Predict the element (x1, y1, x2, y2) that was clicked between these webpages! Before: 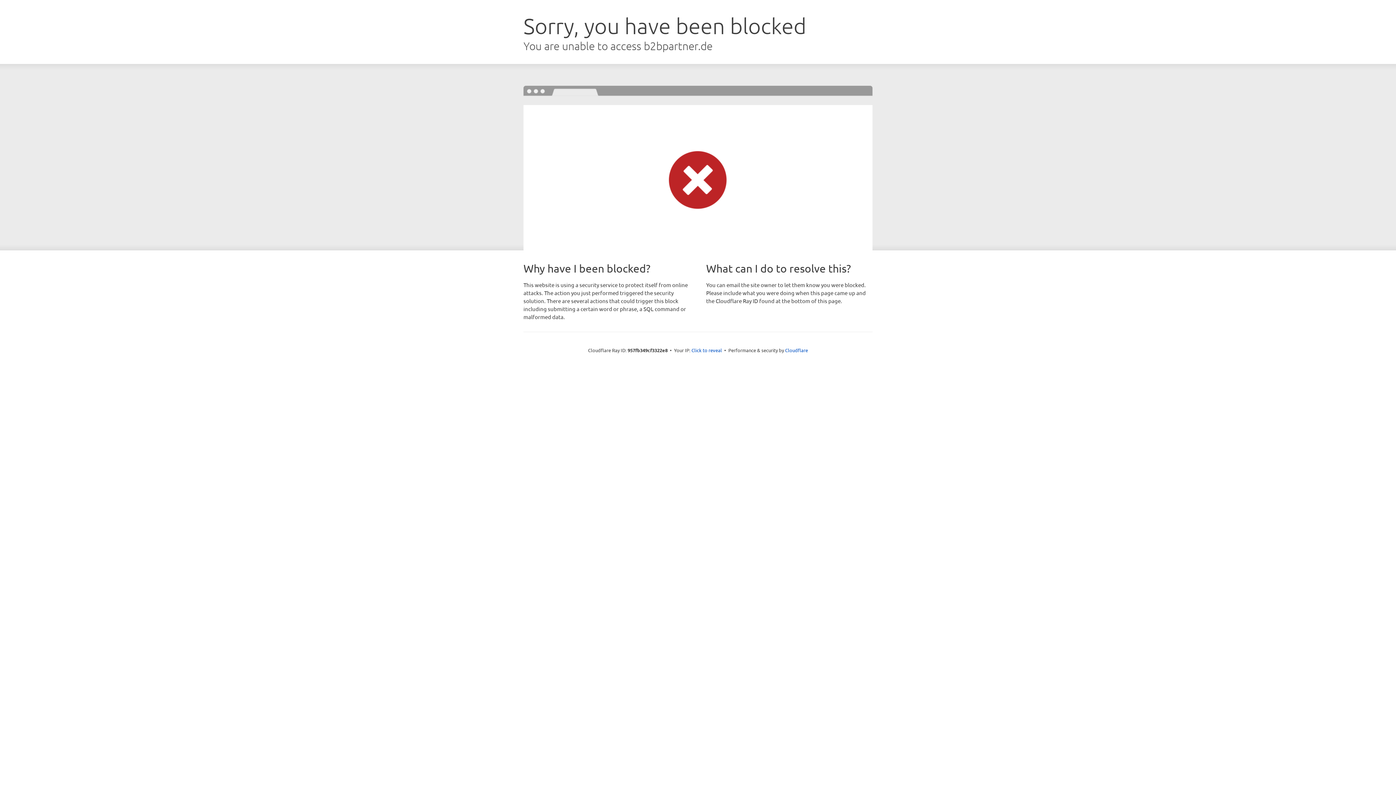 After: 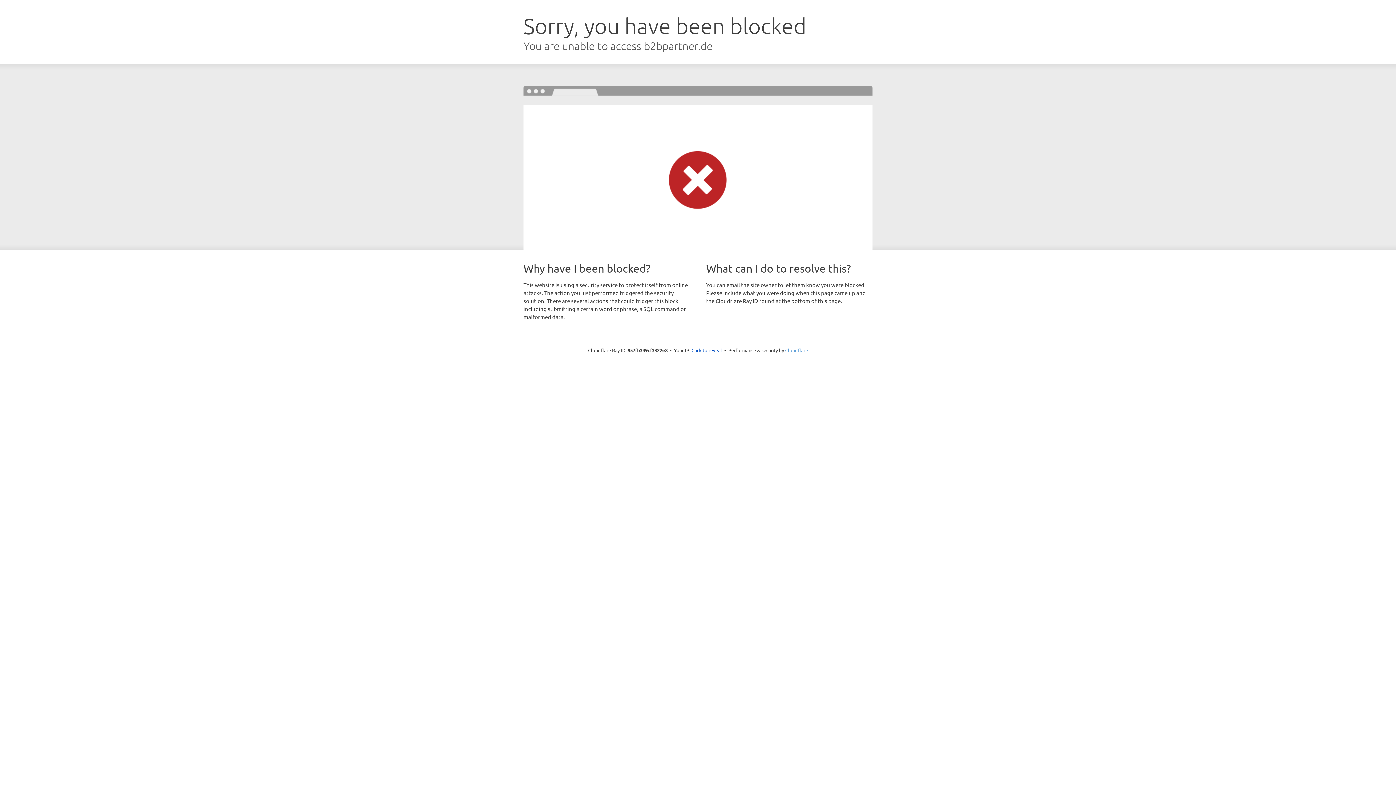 Action: bbox: (785, 347, 808, 353) label: Cloudflare